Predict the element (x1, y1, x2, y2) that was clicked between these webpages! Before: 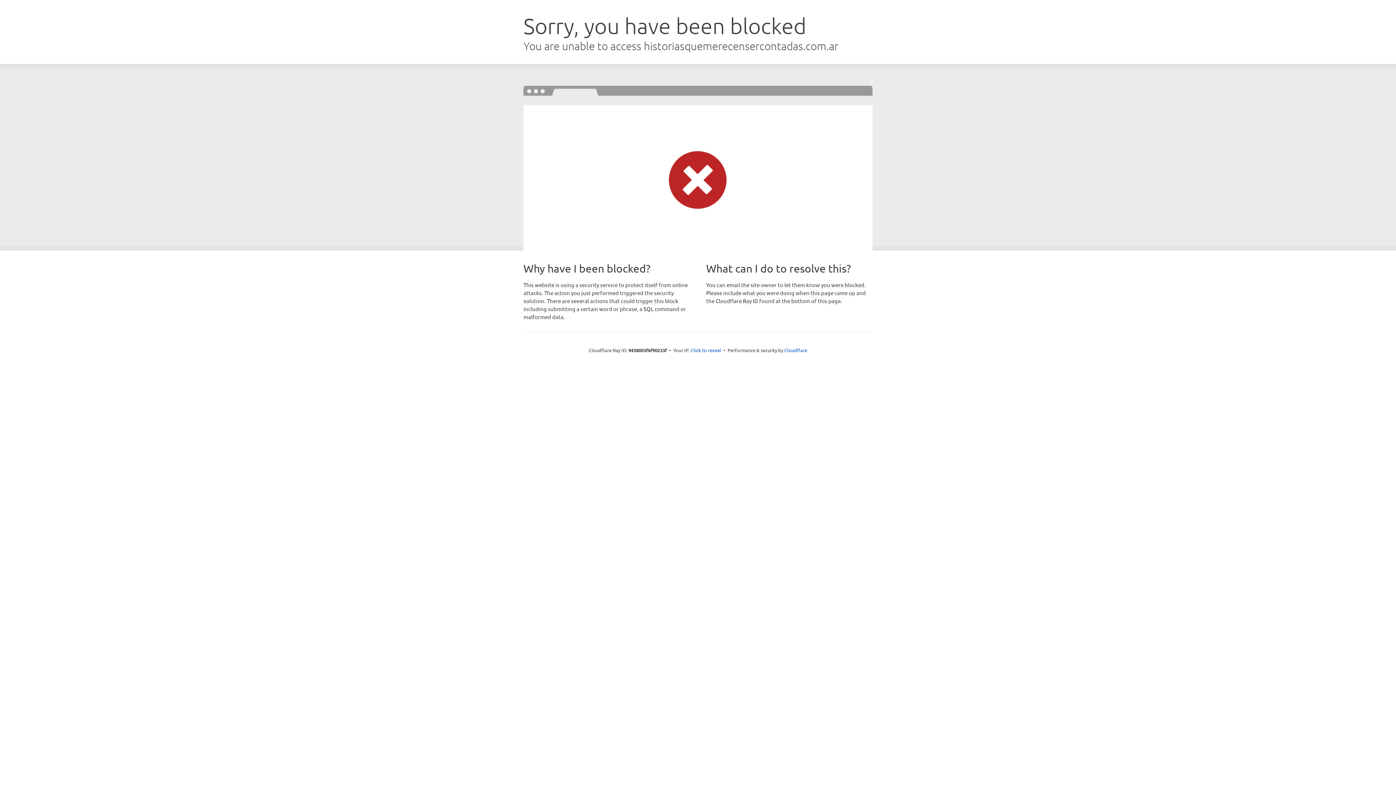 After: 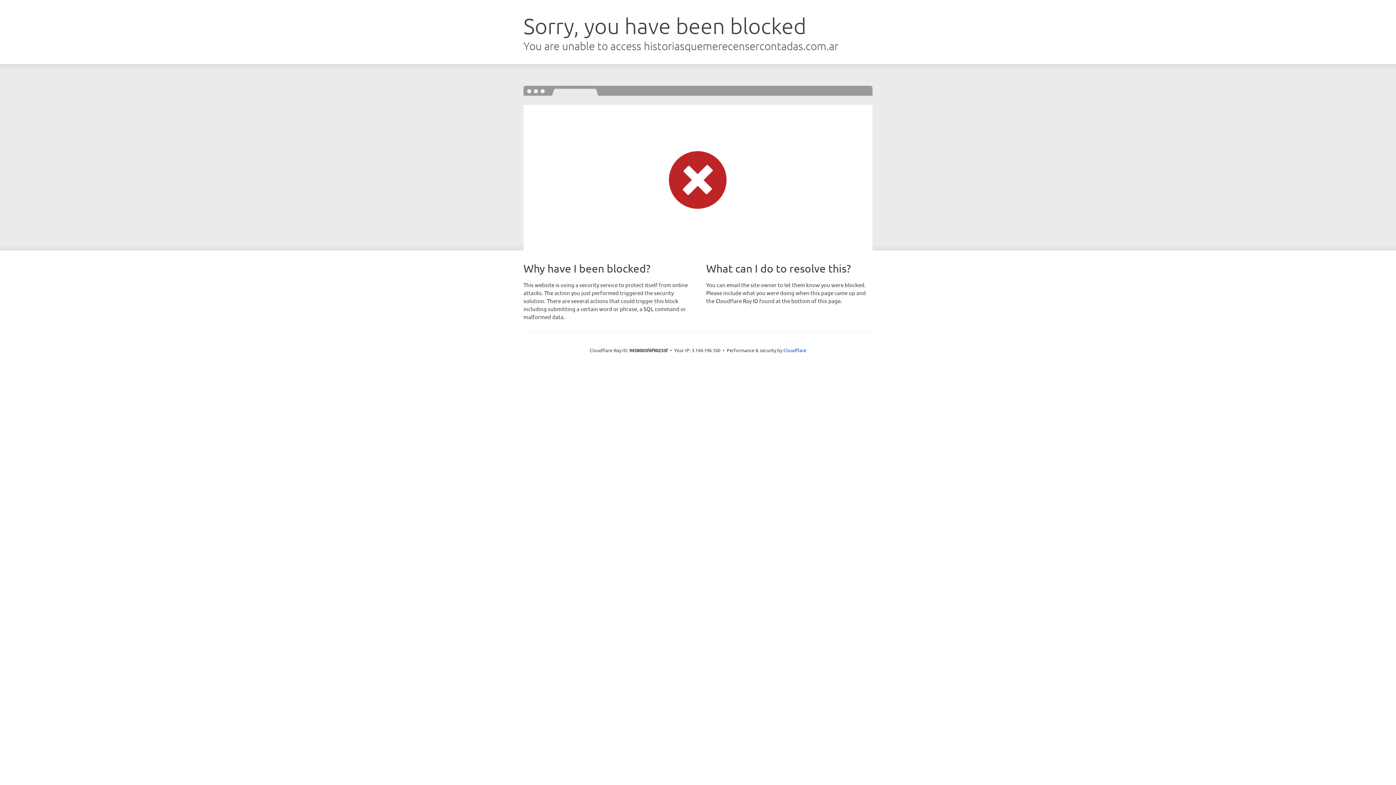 Action: bbox: (690, 346, 721, 353) label: Click to reveal